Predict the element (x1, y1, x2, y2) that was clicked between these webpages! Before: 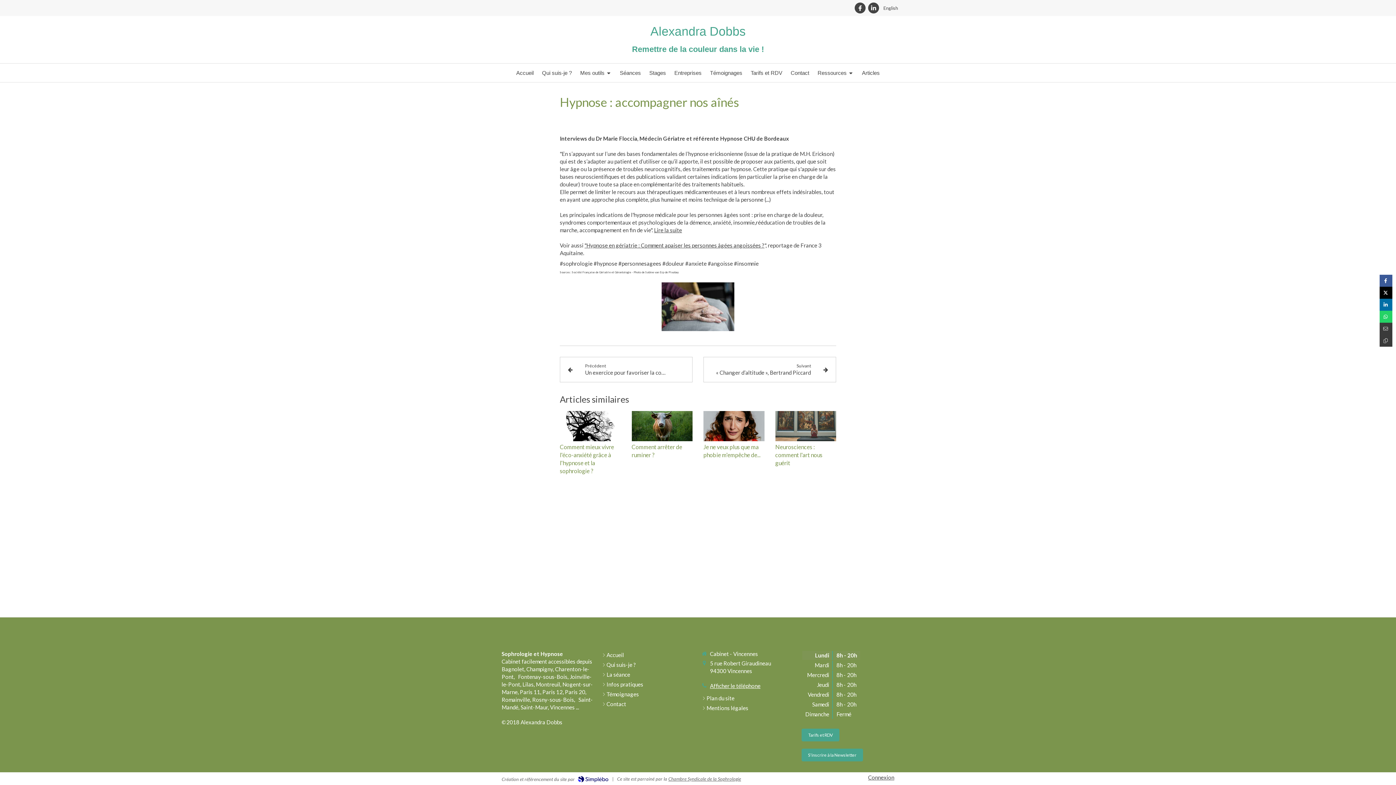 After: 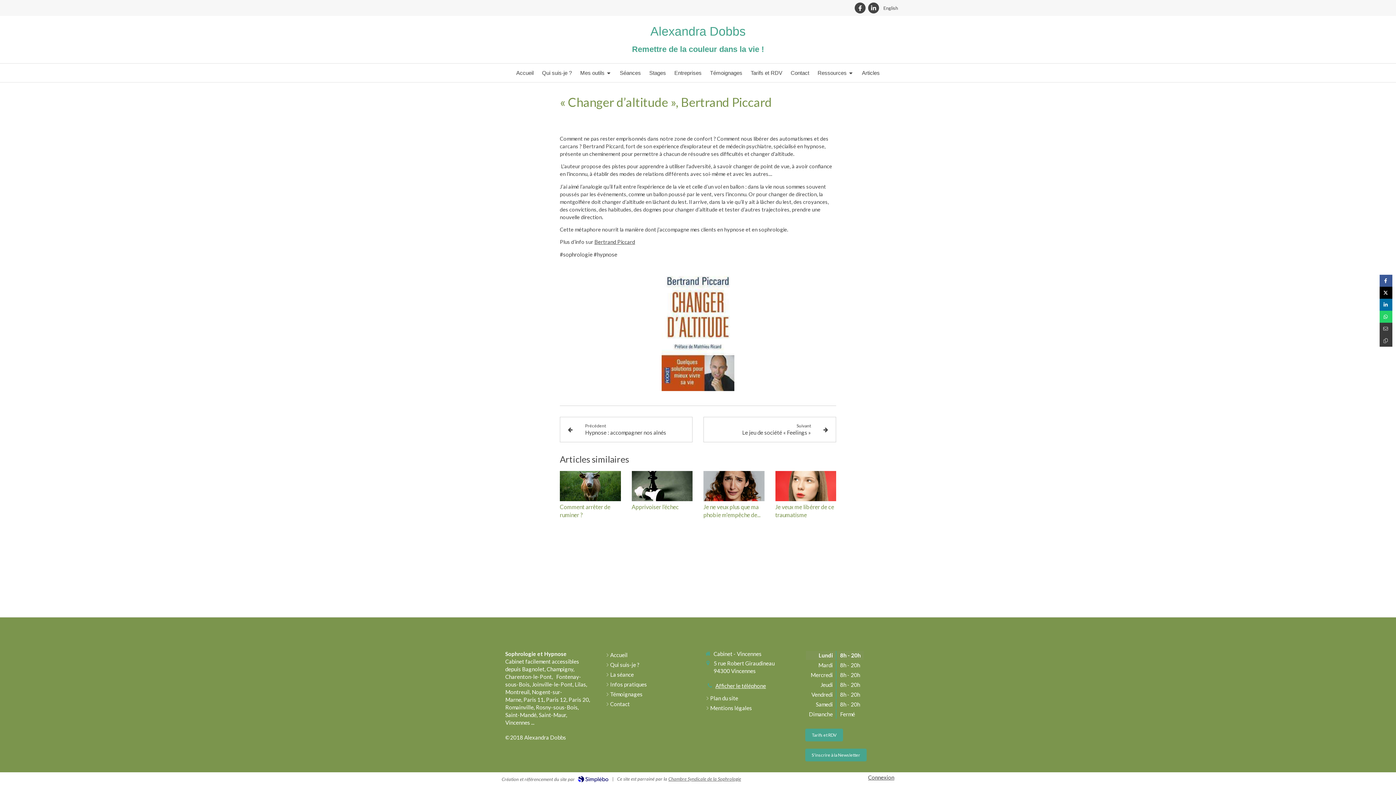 Action: bbox: (703, 356, 836, 382) label: Suivant

« Changer d’altitude », Bertrand Piccard